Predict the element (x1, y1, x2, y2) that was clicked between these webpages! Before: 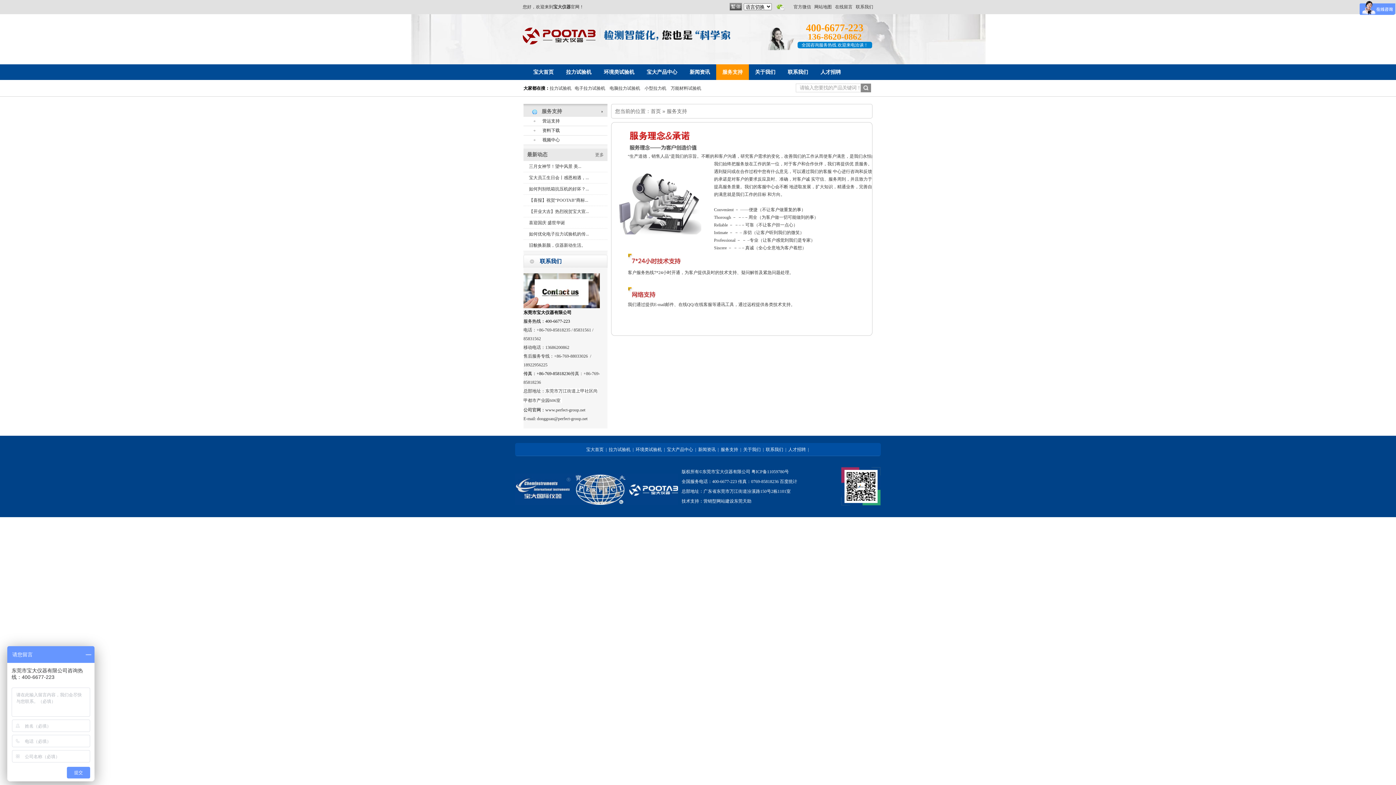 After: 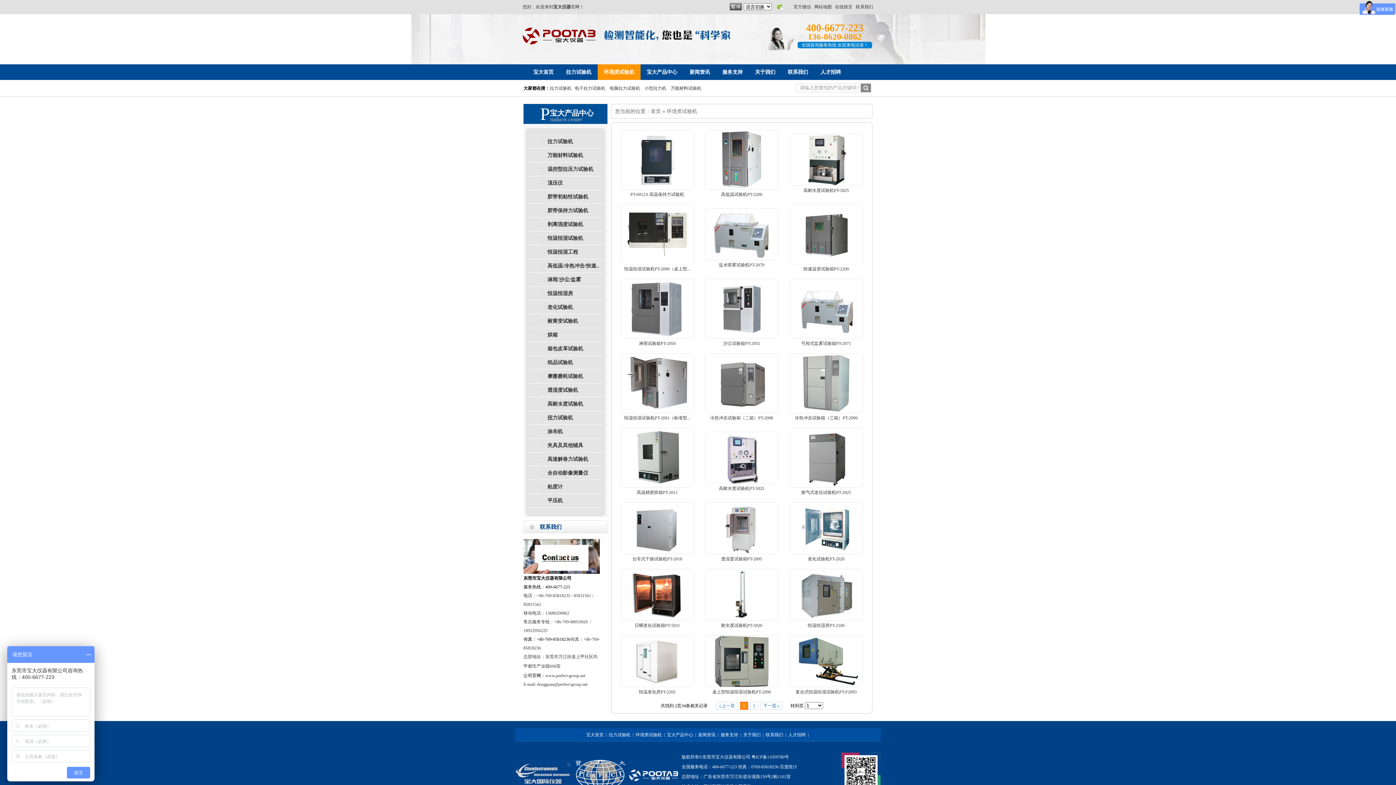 Action: bbox: (635, 447, 662, 452) label: 环境类试验机